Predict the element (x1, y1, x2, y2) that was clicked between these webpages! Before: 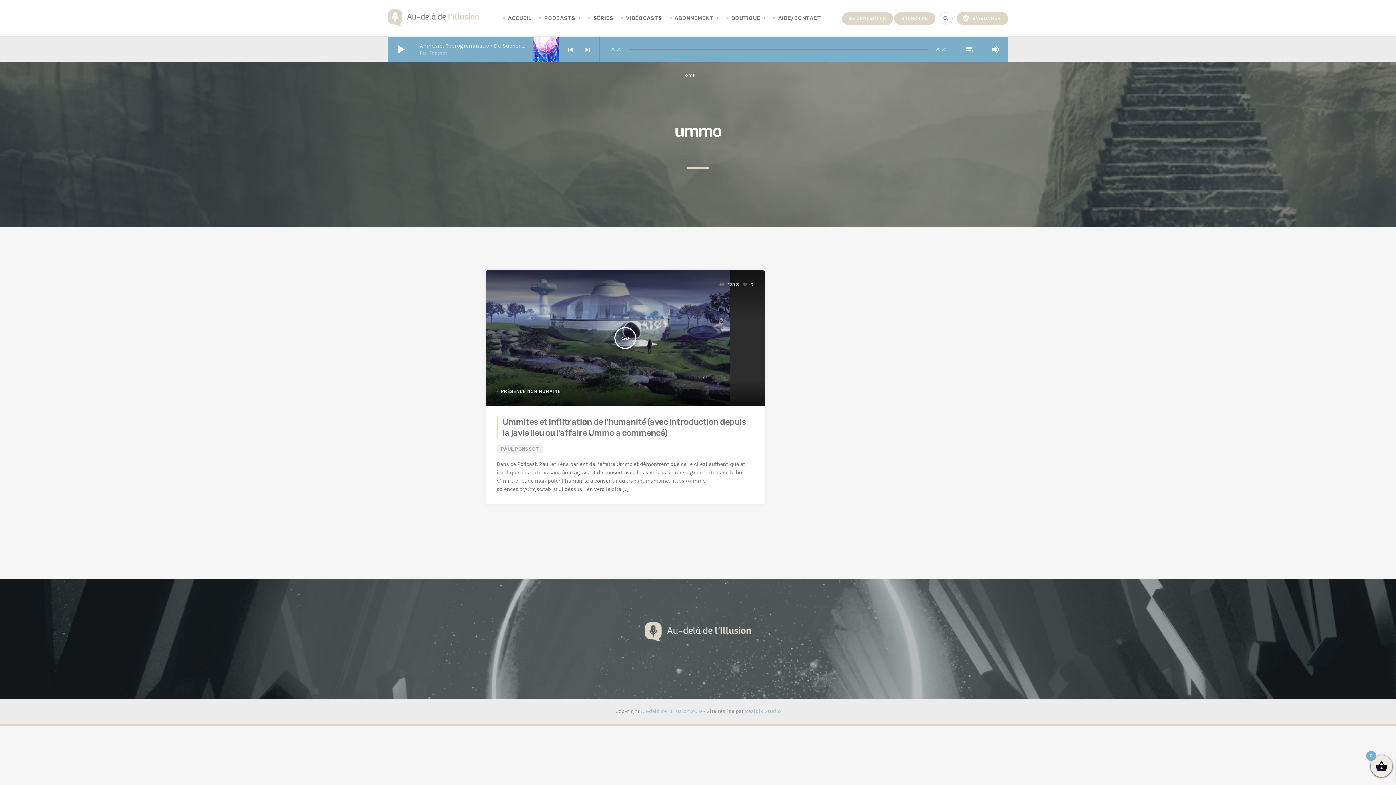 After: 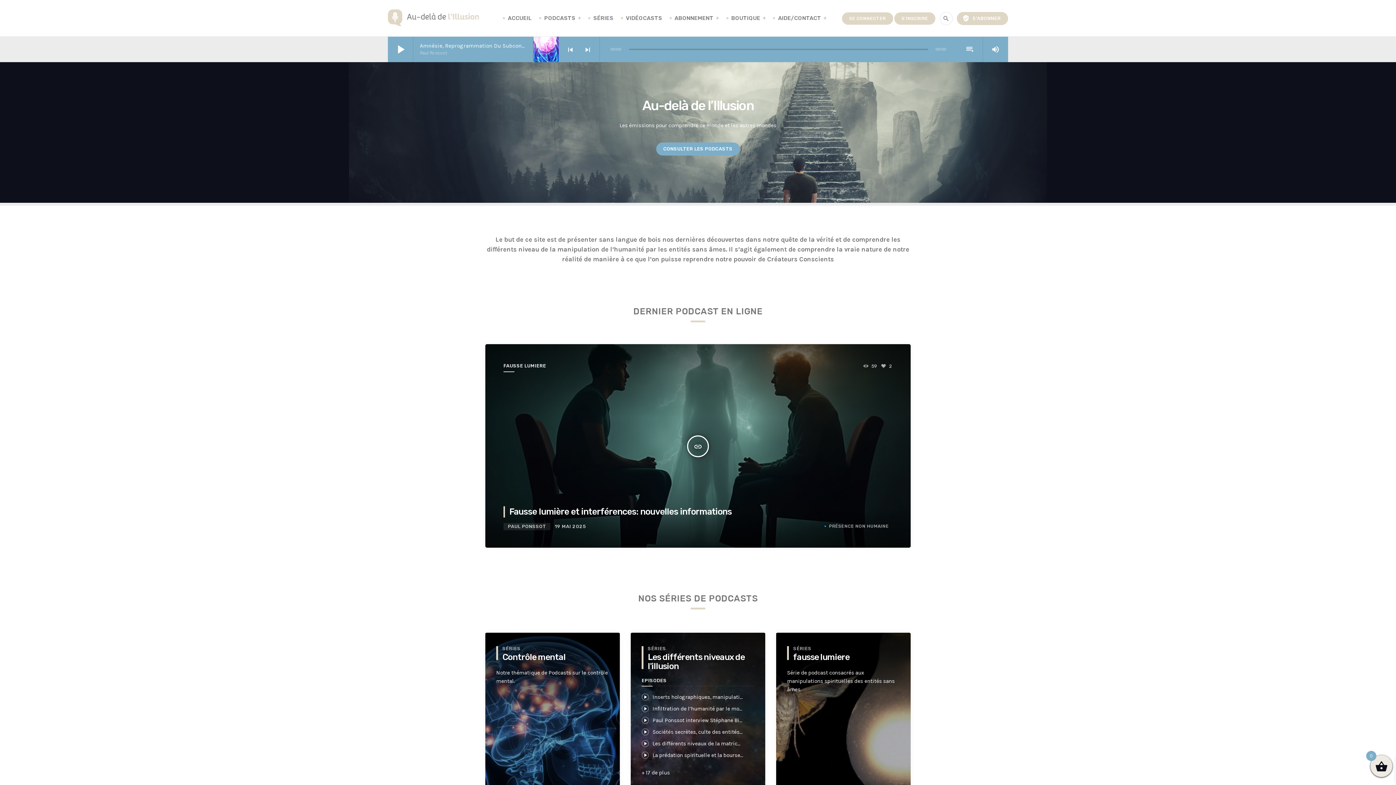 Action: label: Au-delà de l'Illusion 2019 bbox: (641, 708, 702, 714)